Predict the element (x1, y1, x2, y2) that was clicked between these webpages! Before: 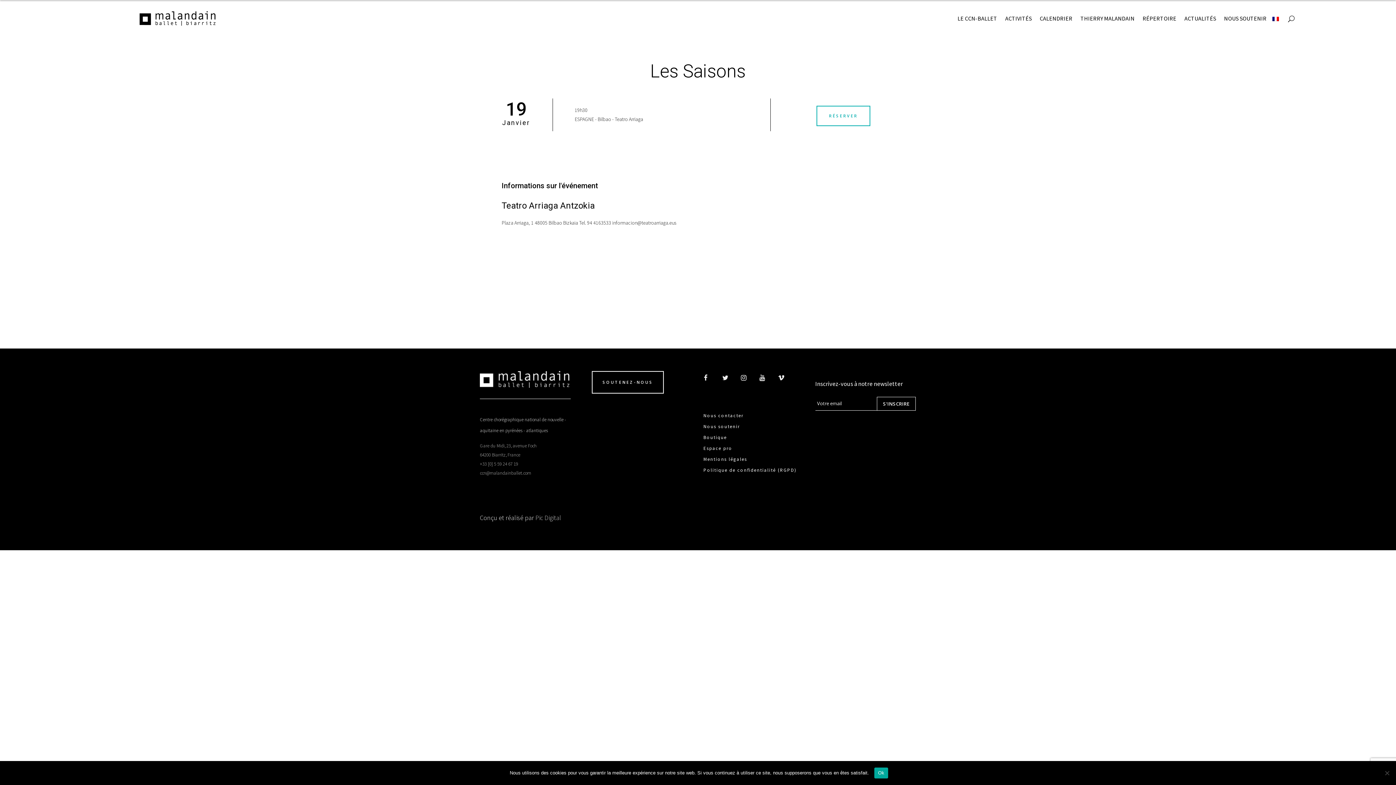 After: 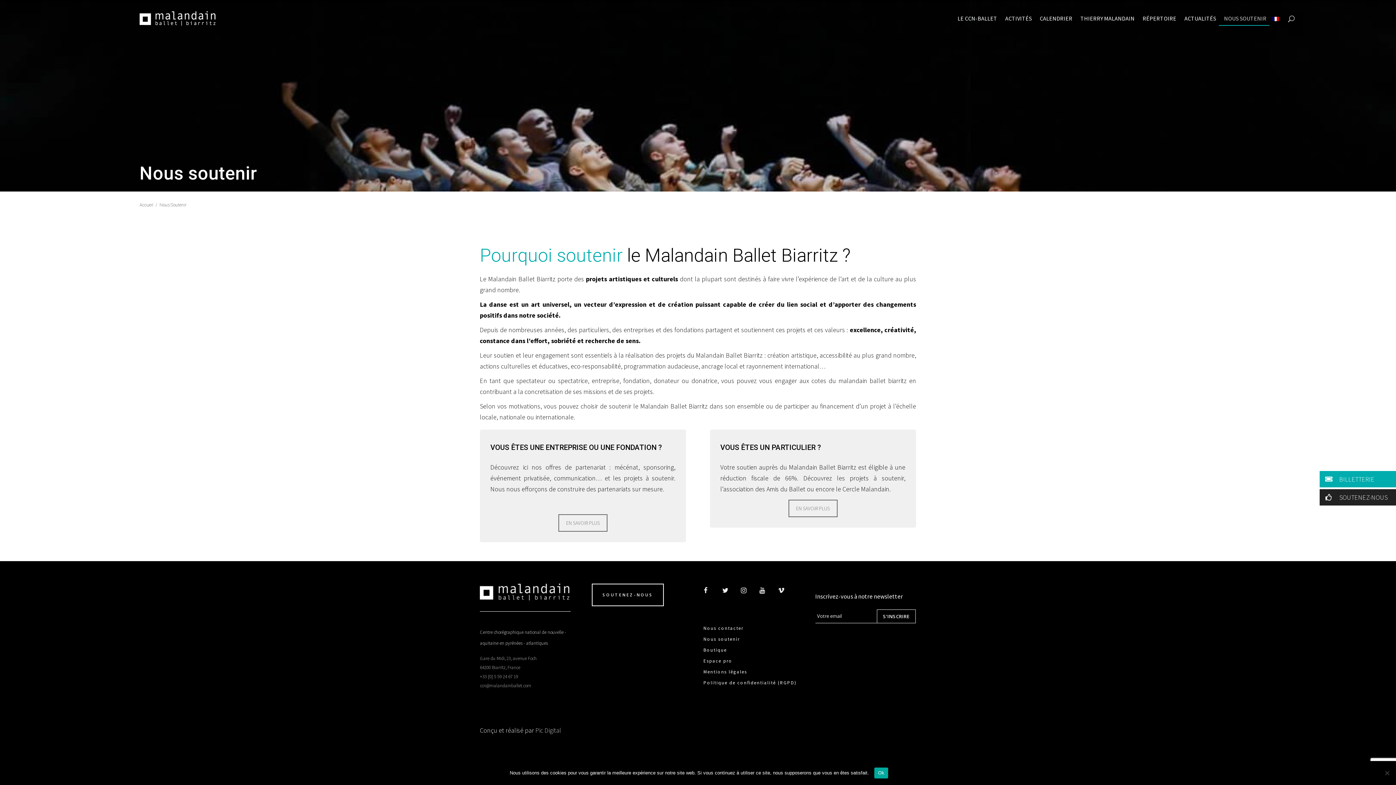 Action: label: NOUS SOUTENIR bbox: (1220, 0, 1270, 37)